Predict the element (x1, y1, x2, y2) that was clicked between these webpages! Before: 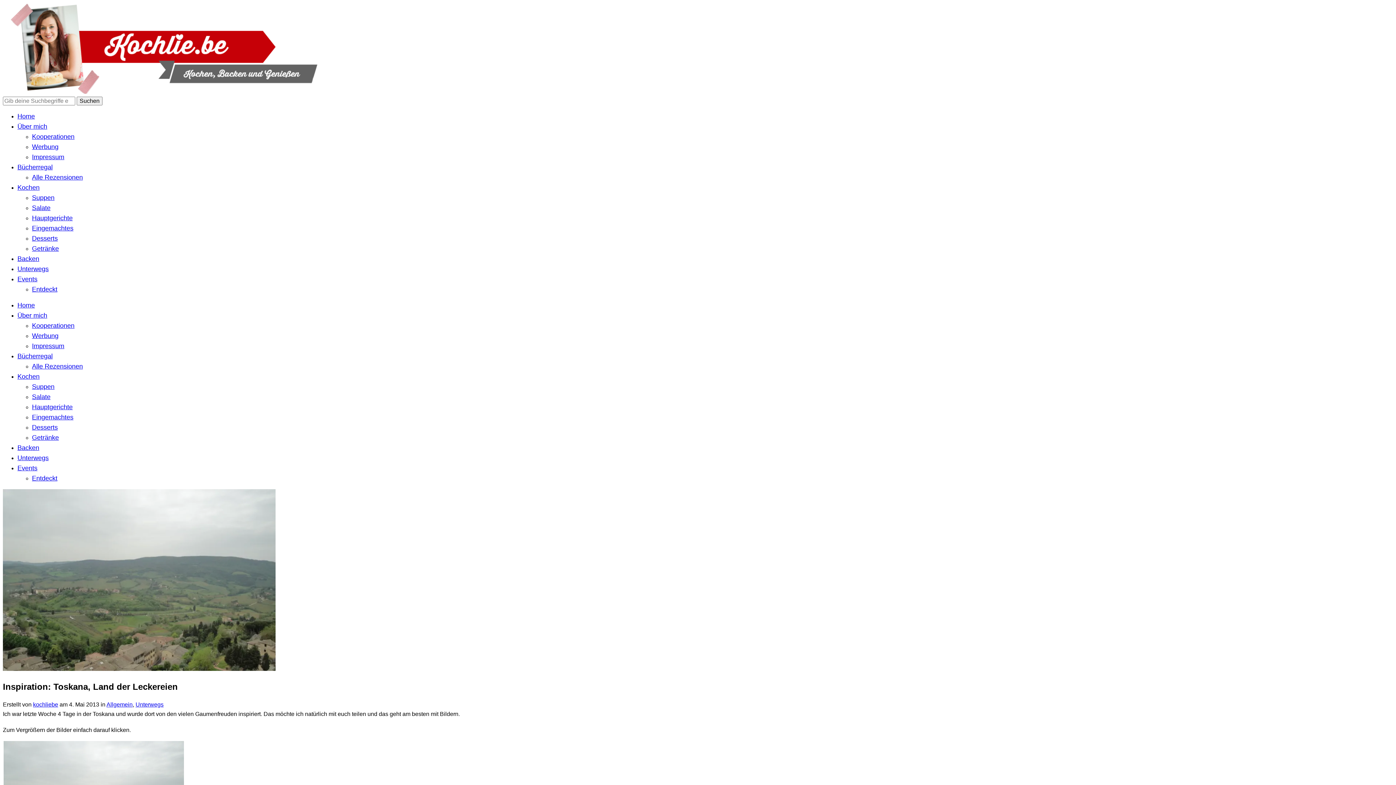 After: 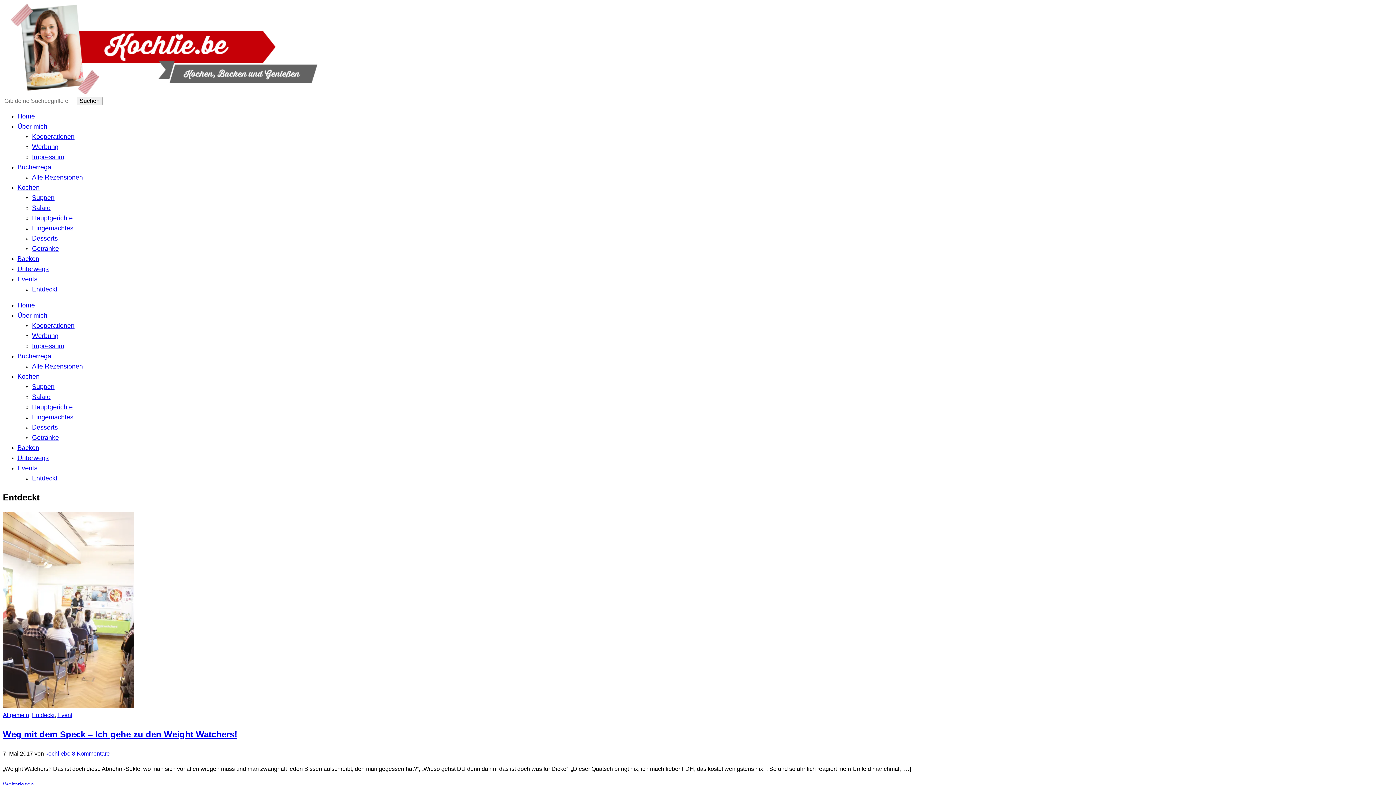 Action: bbox: (32, 474, 57, 482) label: Entdeckt